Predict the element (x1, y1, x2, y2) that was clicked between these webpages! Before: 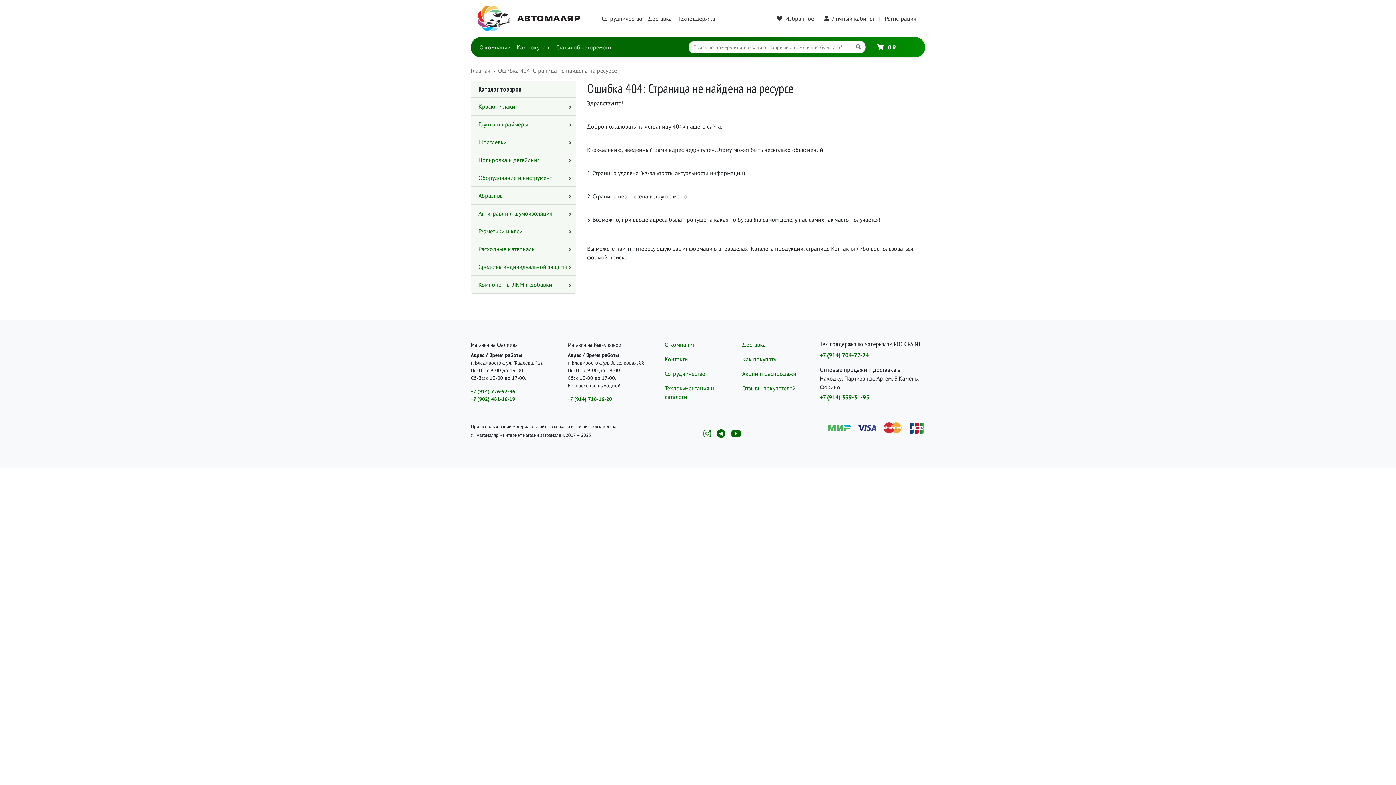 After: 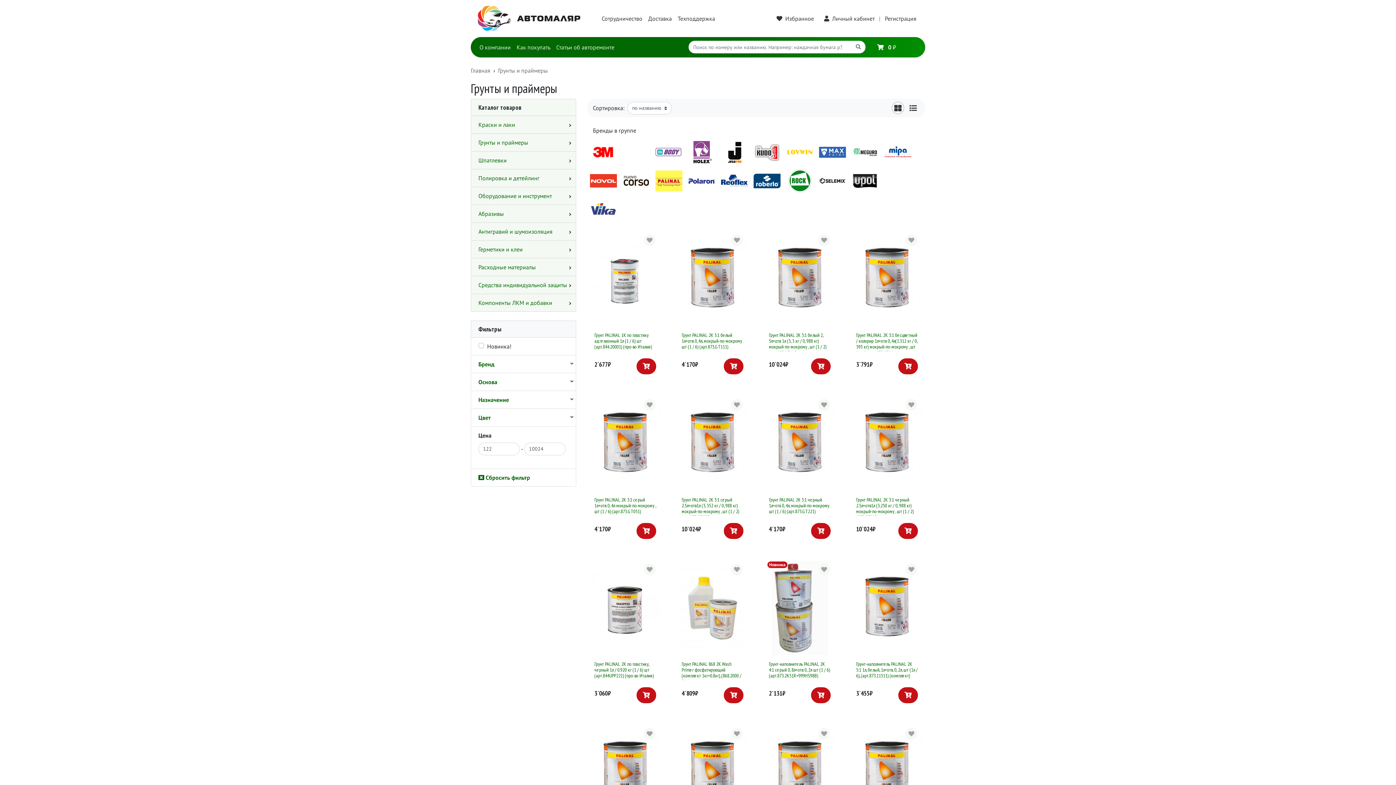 Action: bbox: (478, 119, 568, 128) label: Грунты и праймеры